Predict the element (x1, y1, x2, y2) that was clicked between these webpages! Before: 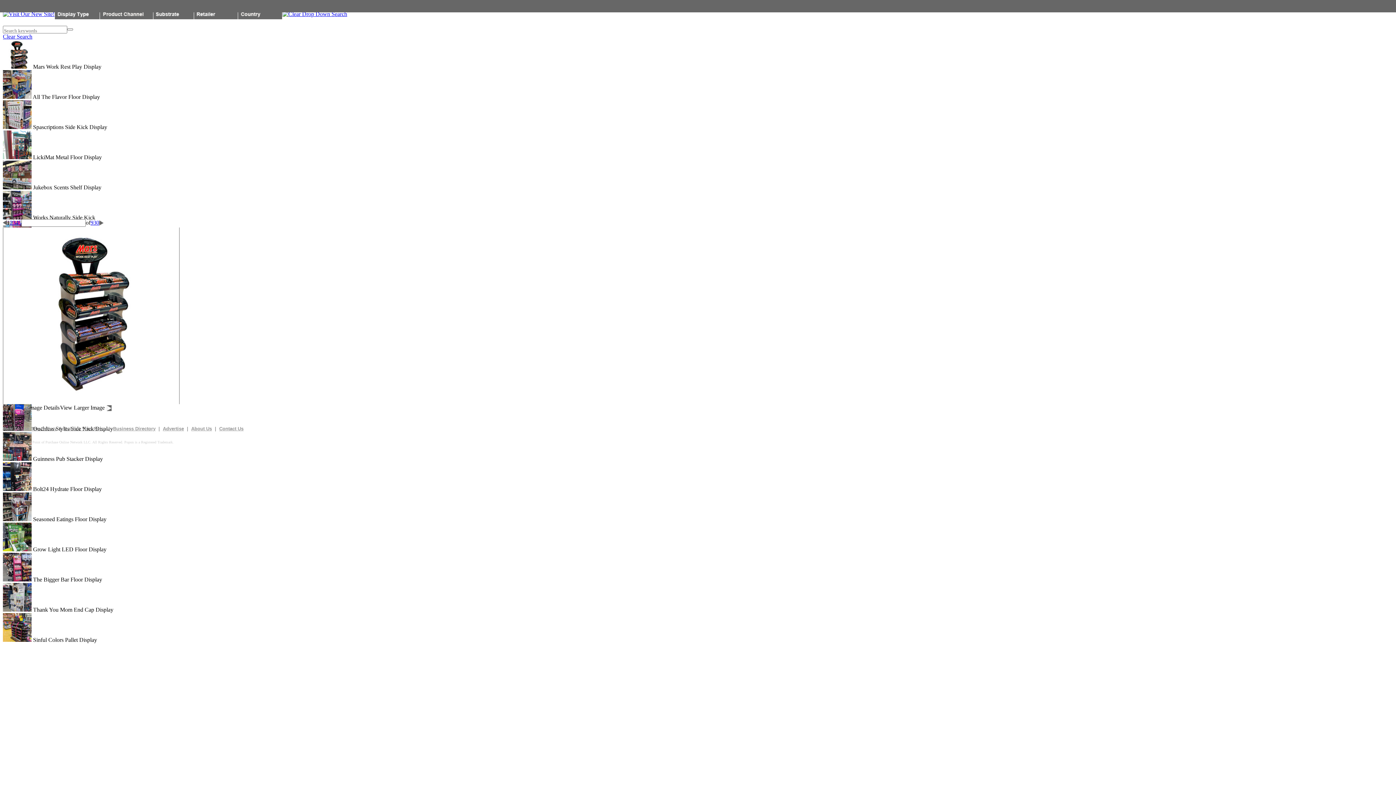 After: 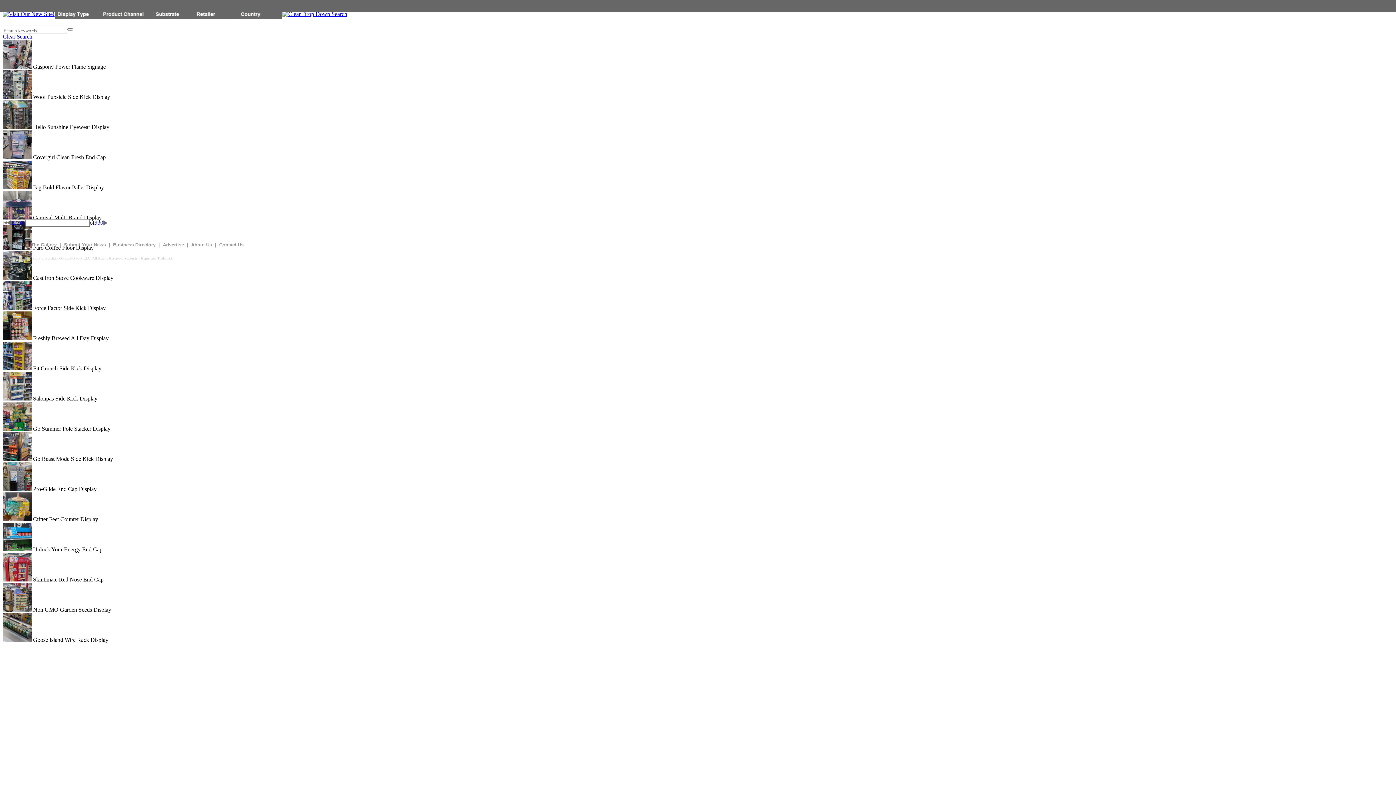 Action: bbox: (12, 219, 15, 225) label: 3